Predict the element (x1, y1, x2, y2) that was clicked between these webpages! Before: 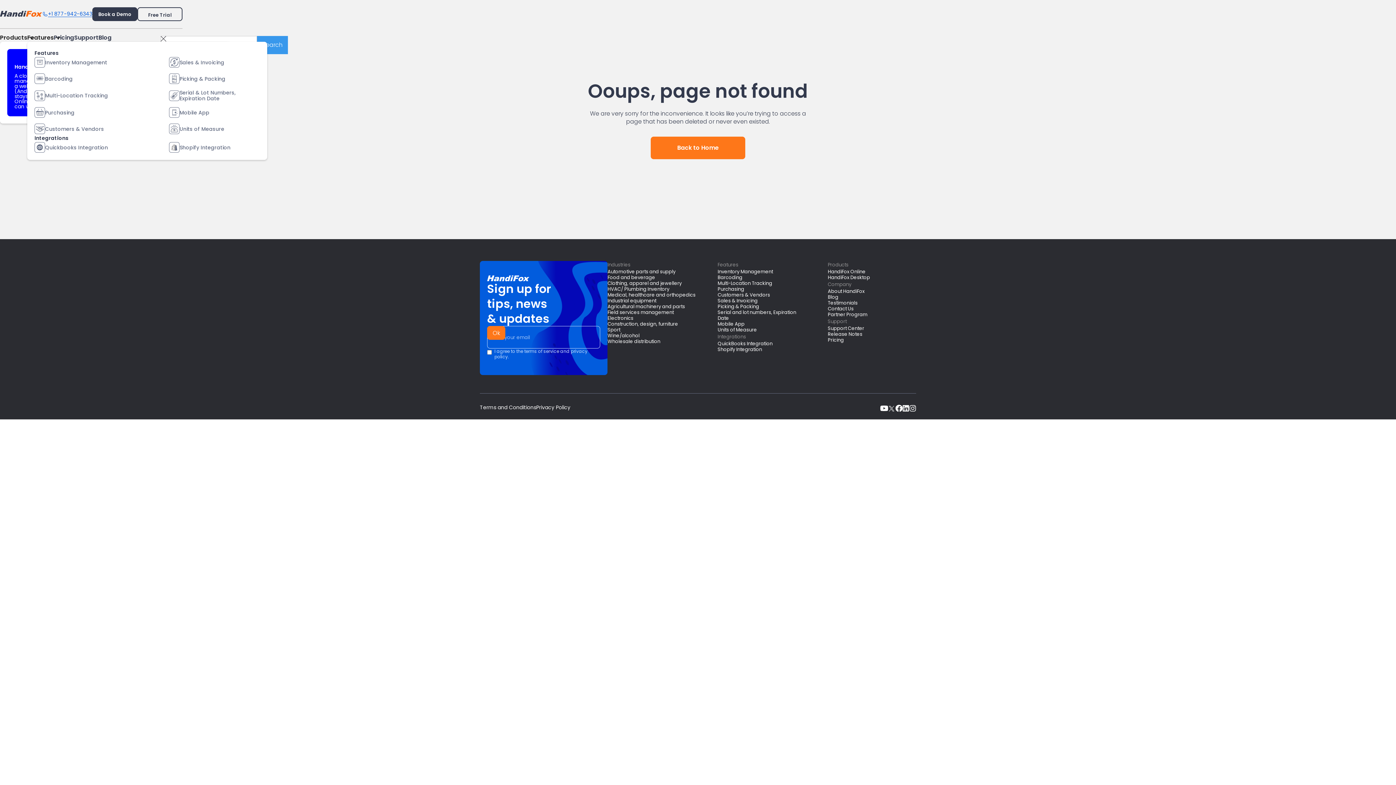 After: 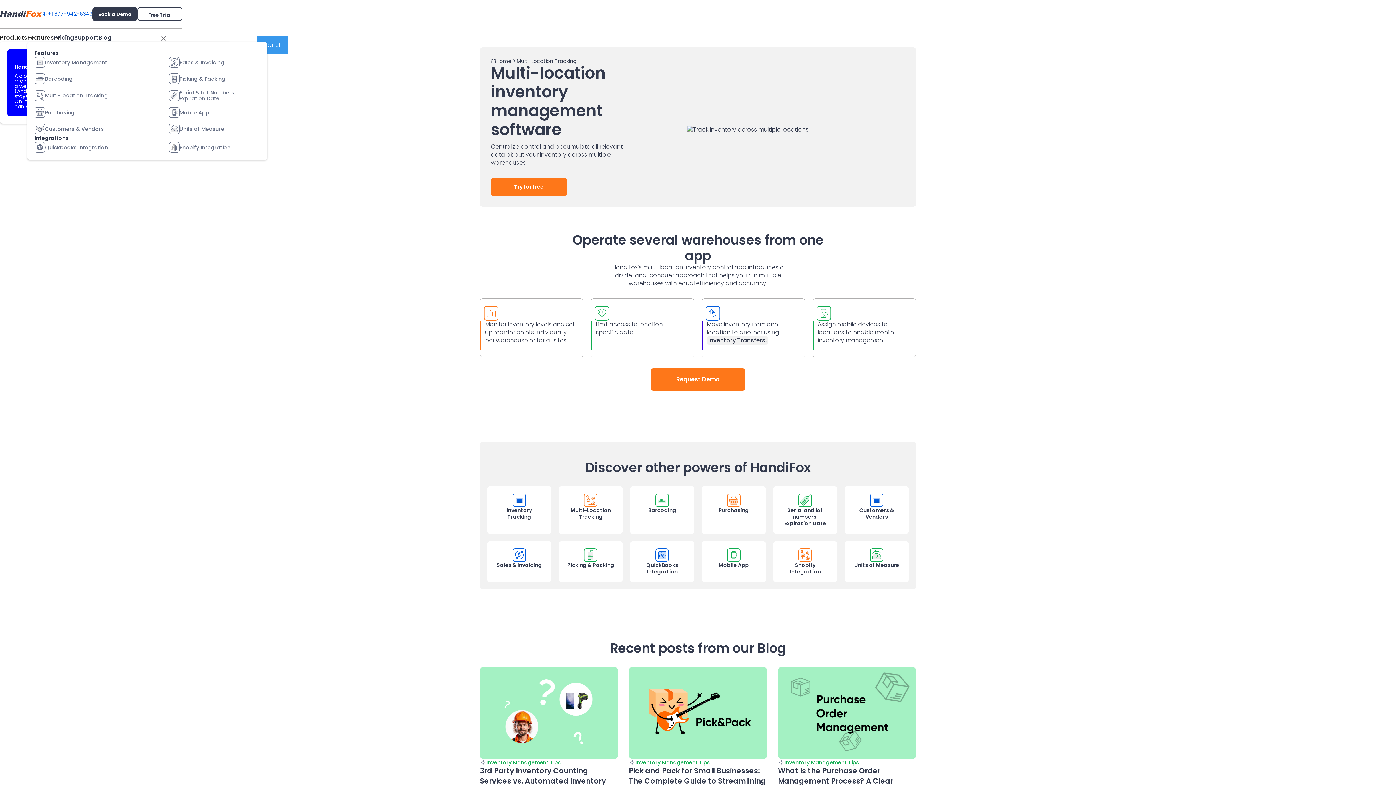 Action: label: Multi-Location Tracking bbox: (34, 89, 125, 101)